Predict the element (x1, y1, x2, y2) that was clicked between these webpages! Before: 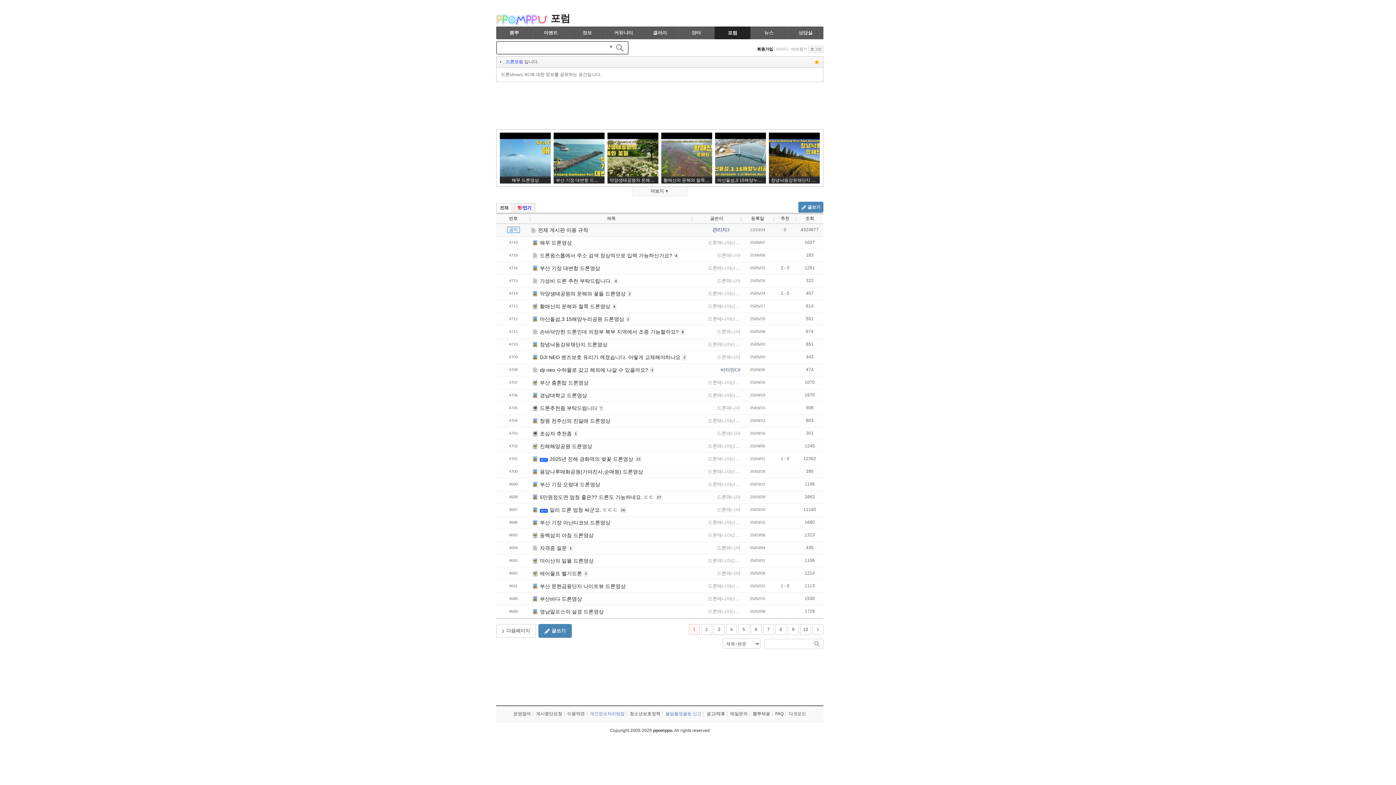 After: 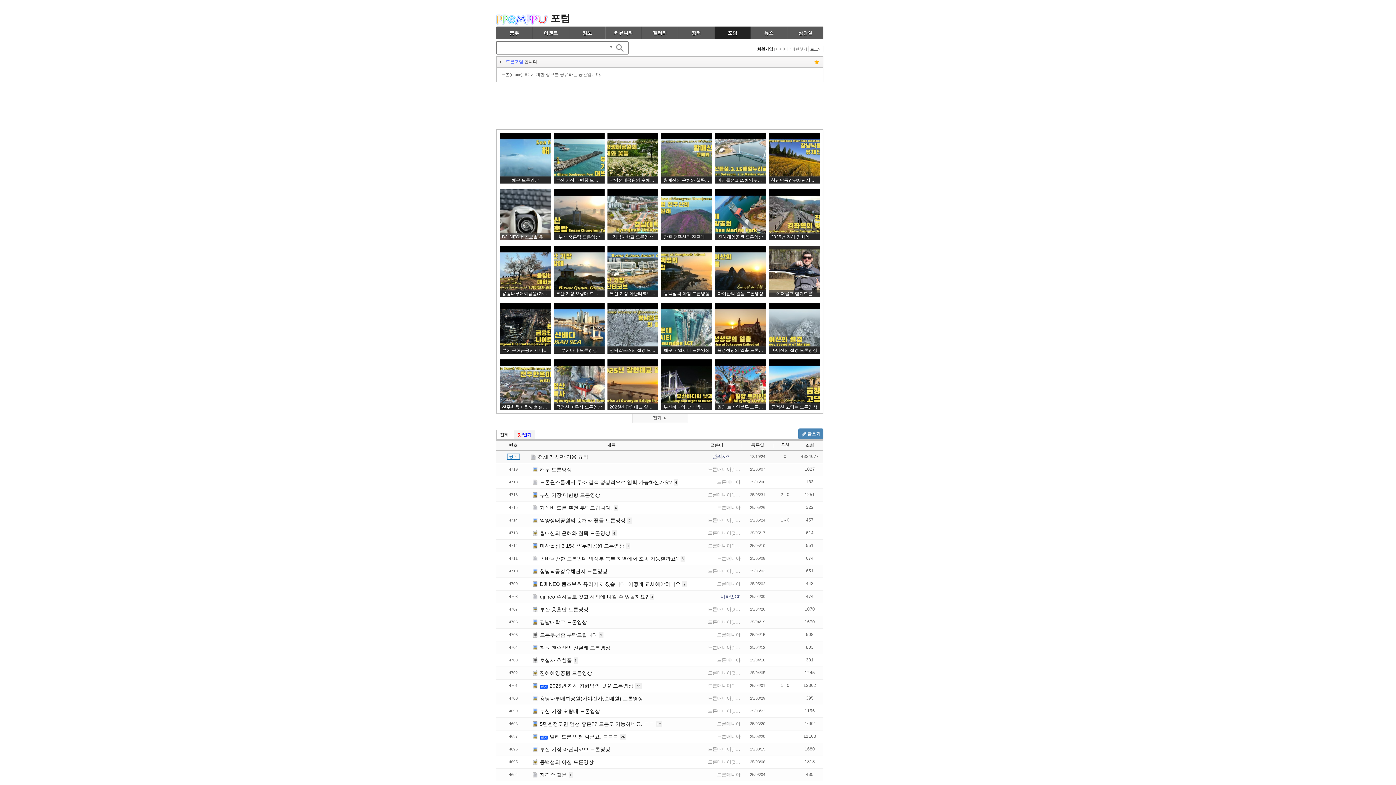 Action: bbox: (632, 186, 687, 196) label: 더보기 ▼